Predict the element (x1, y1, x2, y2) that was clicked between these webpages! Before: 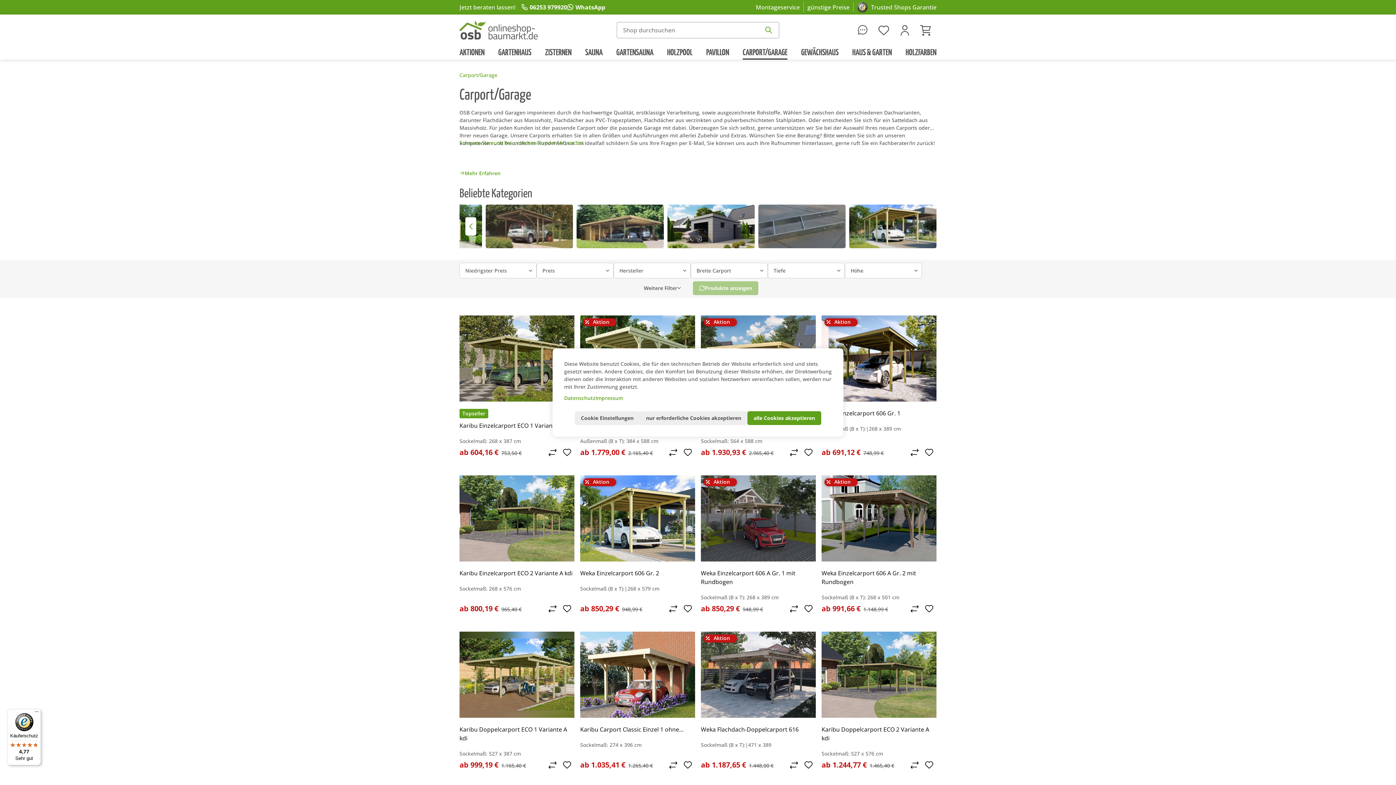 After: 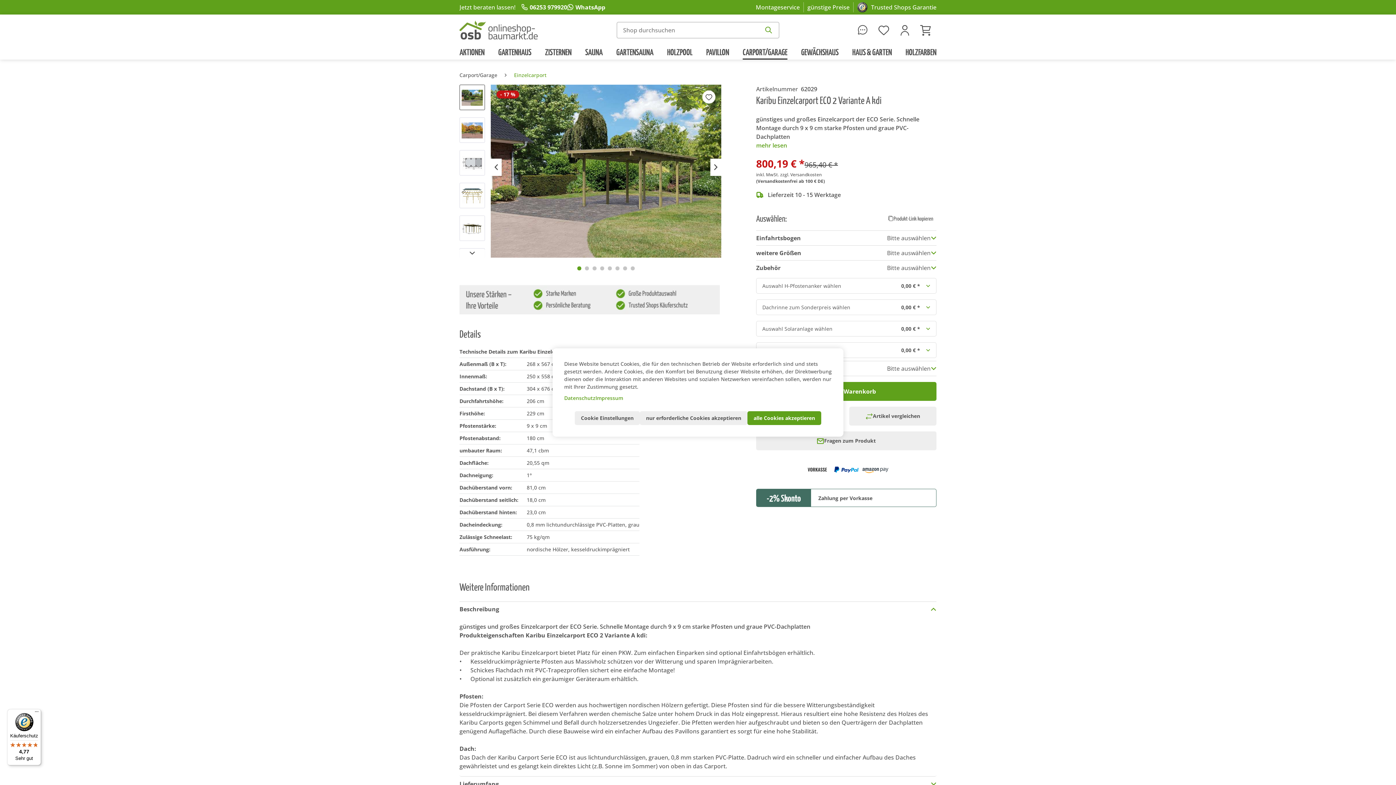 Action: bbox: (459, 475, 574, 561)